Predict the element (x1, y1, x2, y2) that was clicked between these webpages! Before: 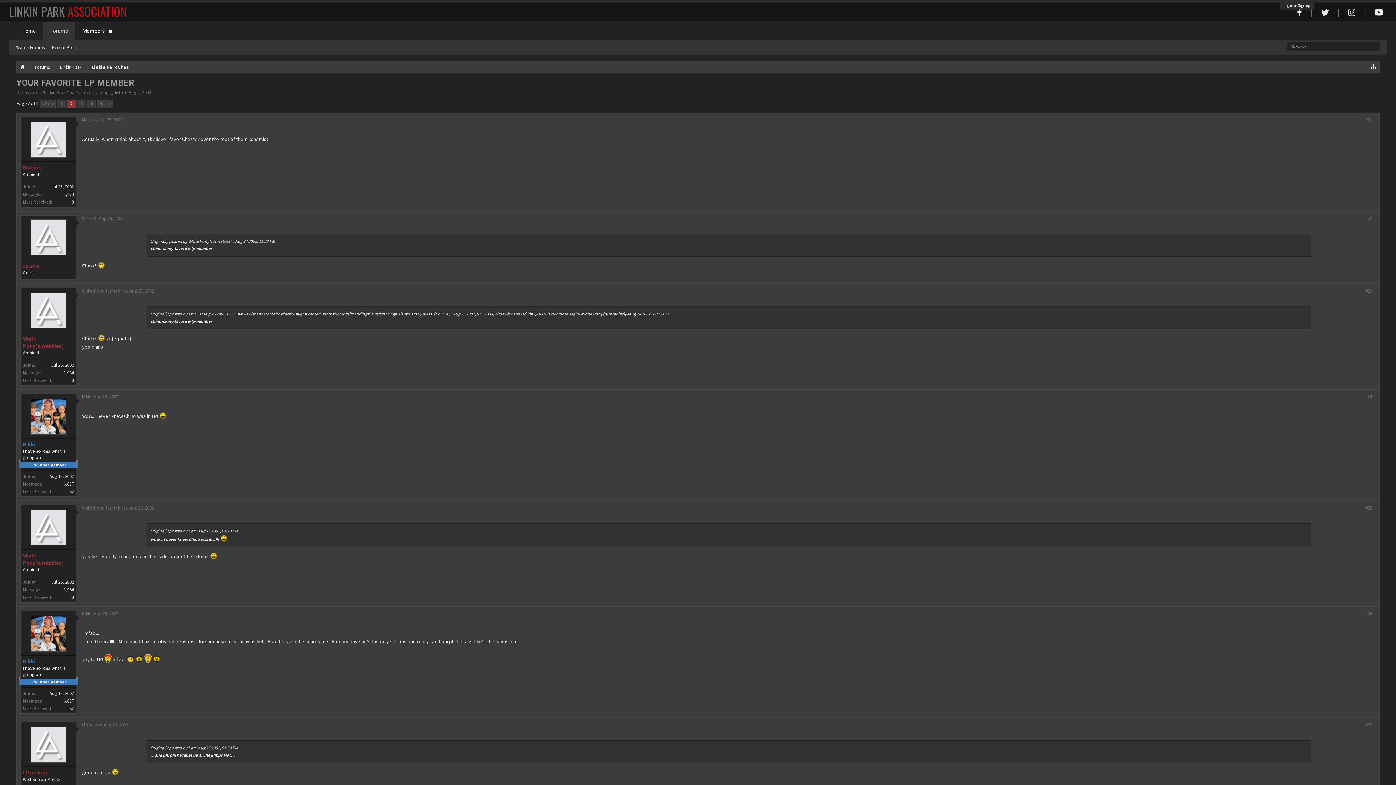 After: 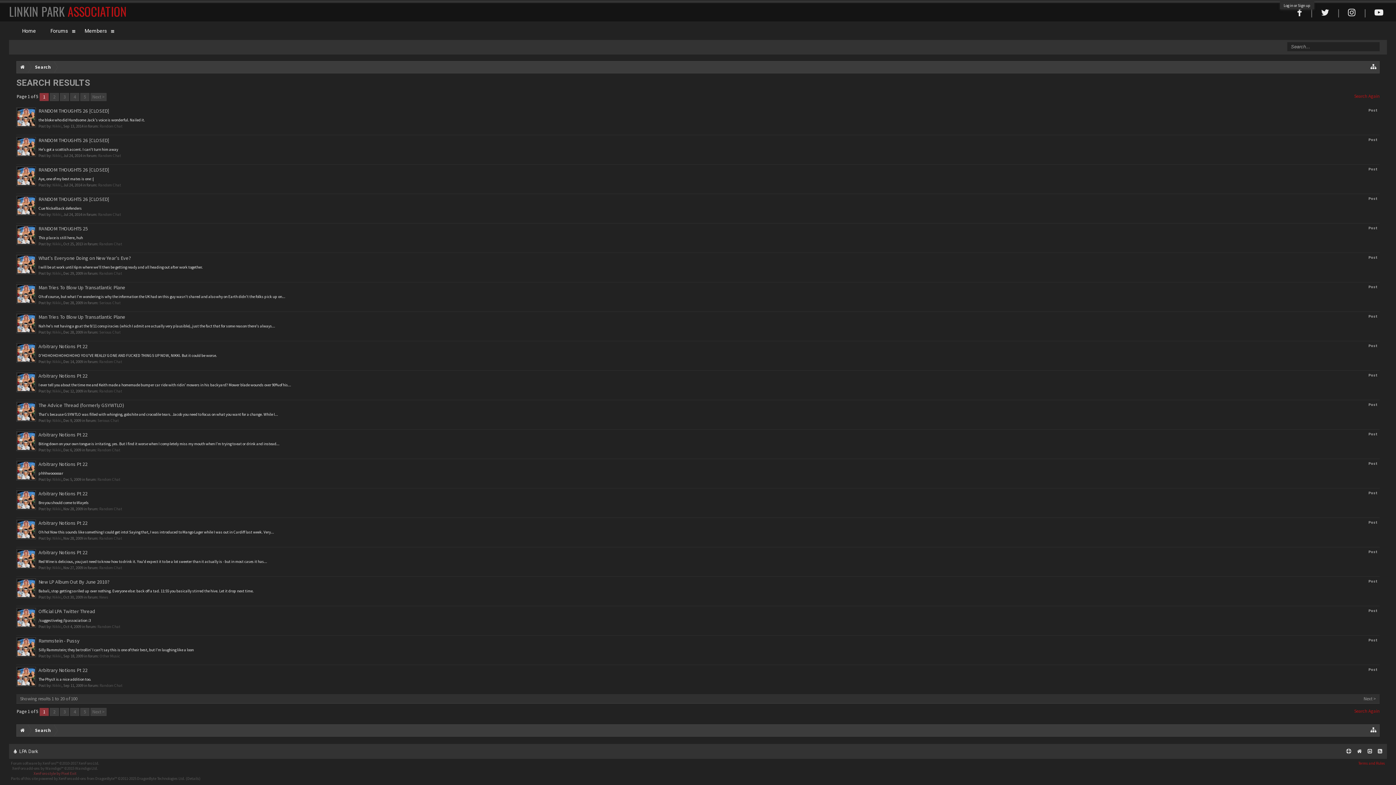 Action: bbox: (63, 481, 73, 487) label: 6,617